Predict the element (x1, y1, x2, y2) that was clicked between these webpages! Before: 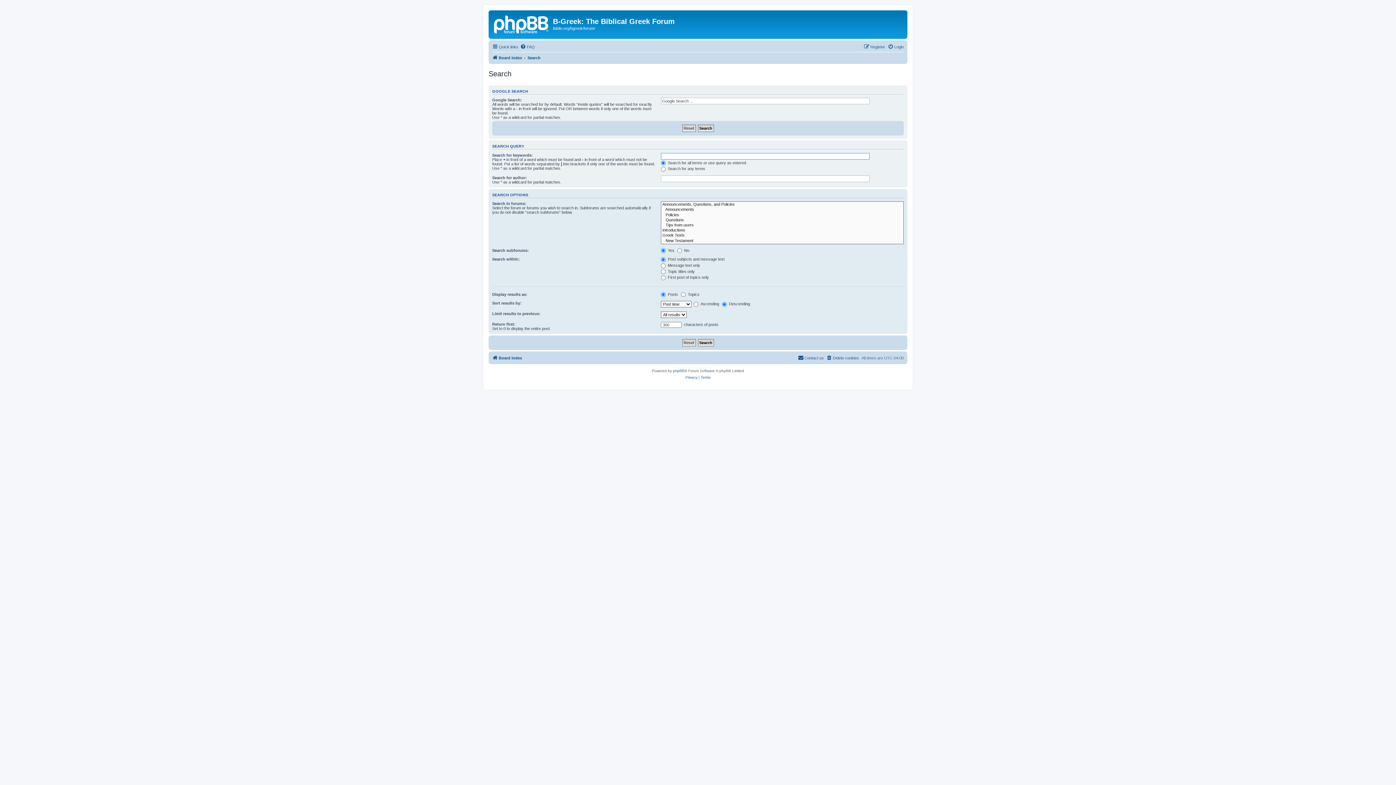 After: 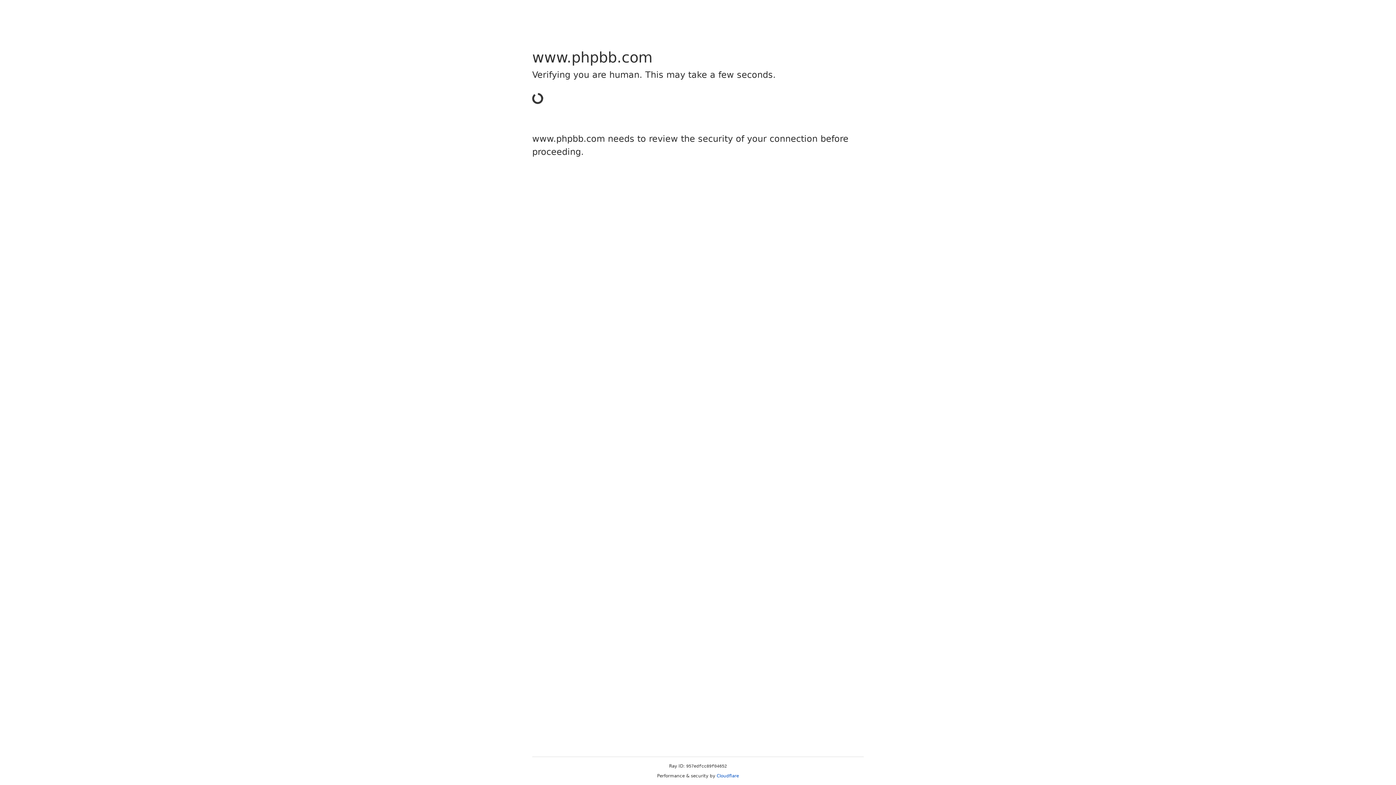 Action: label: phpBB bbox: (673, 368, 684, 374)